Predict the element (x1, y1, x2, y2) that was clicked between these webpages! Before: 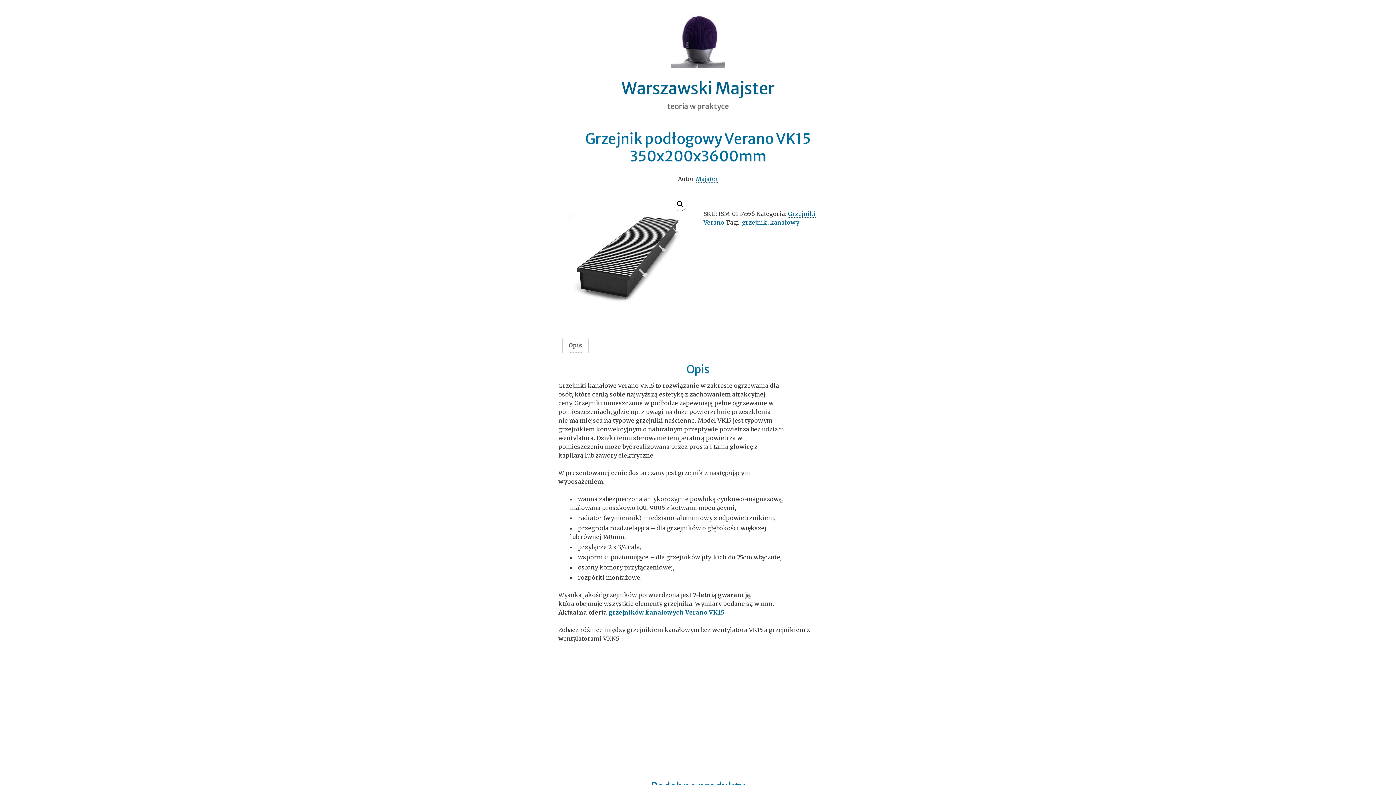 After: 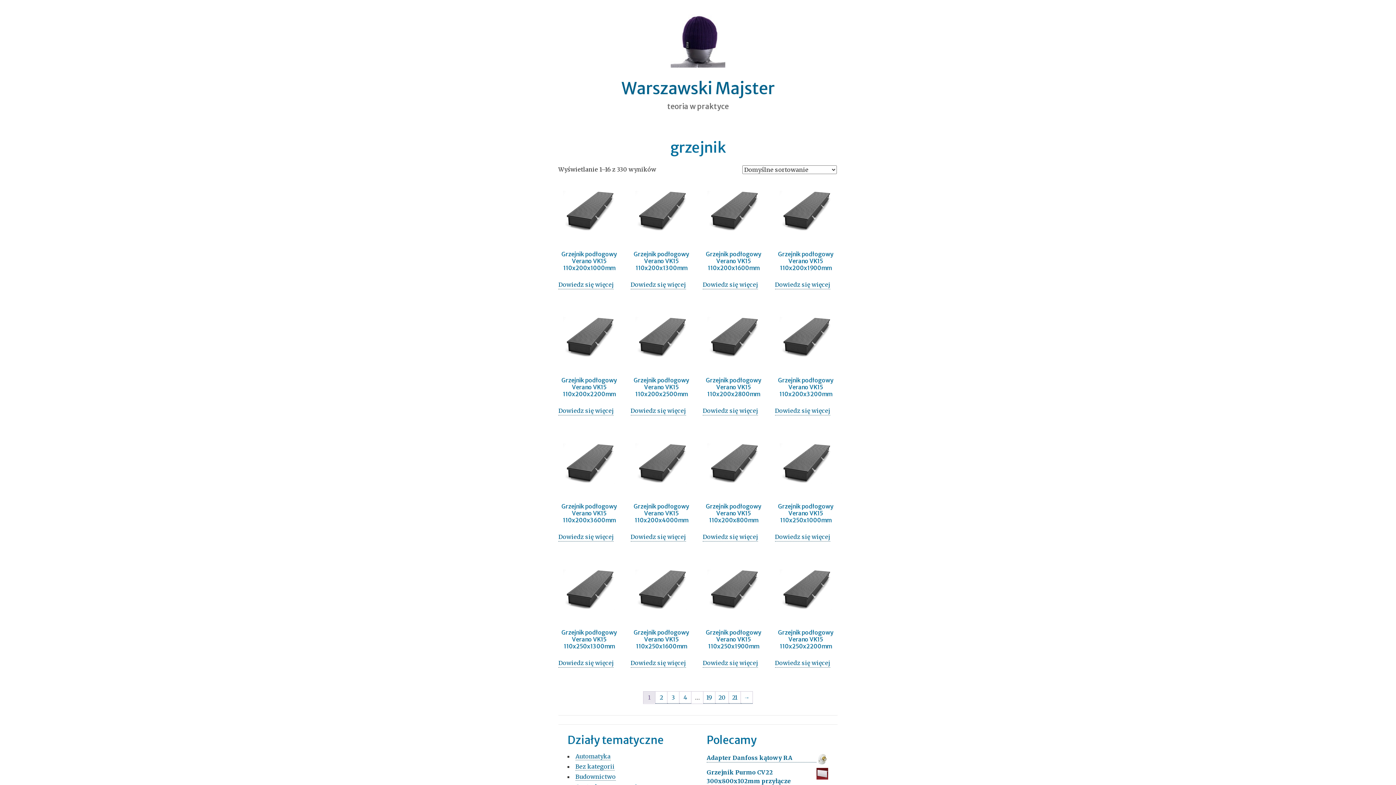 Action: bbox: (742, 219, 767, 226) label: grzejnik